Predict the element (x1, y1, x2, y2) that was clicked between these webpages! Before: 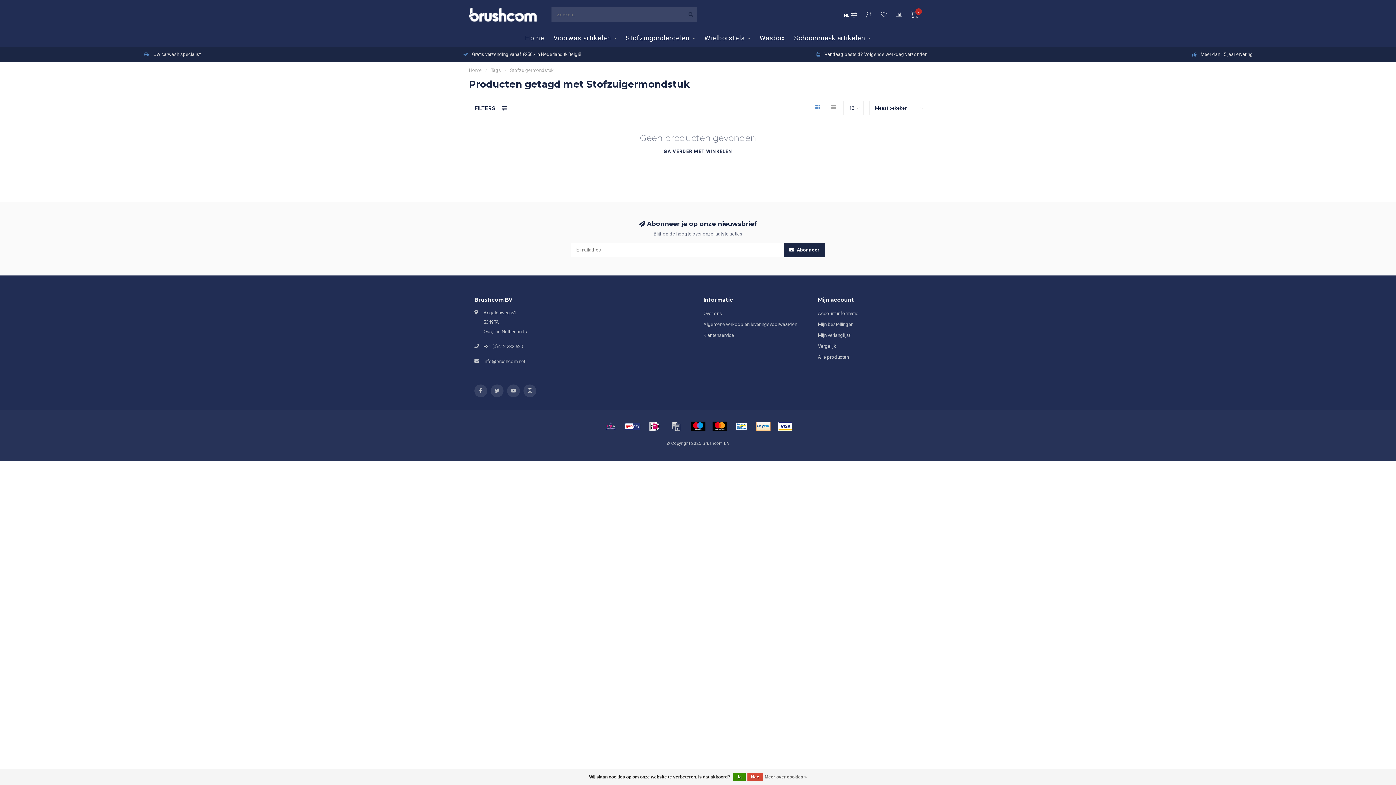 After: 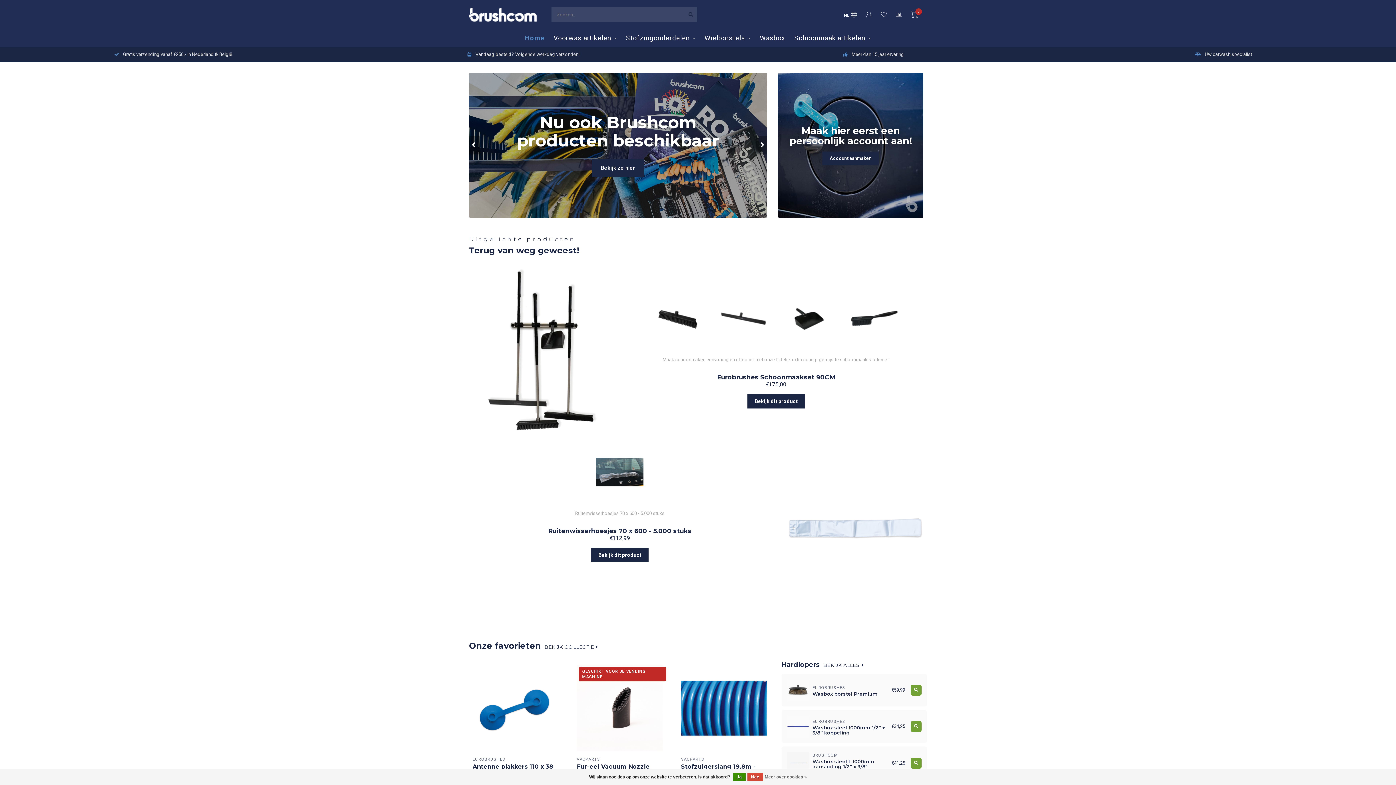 Action: label: Home bbox: (469, 67, 481, 73)